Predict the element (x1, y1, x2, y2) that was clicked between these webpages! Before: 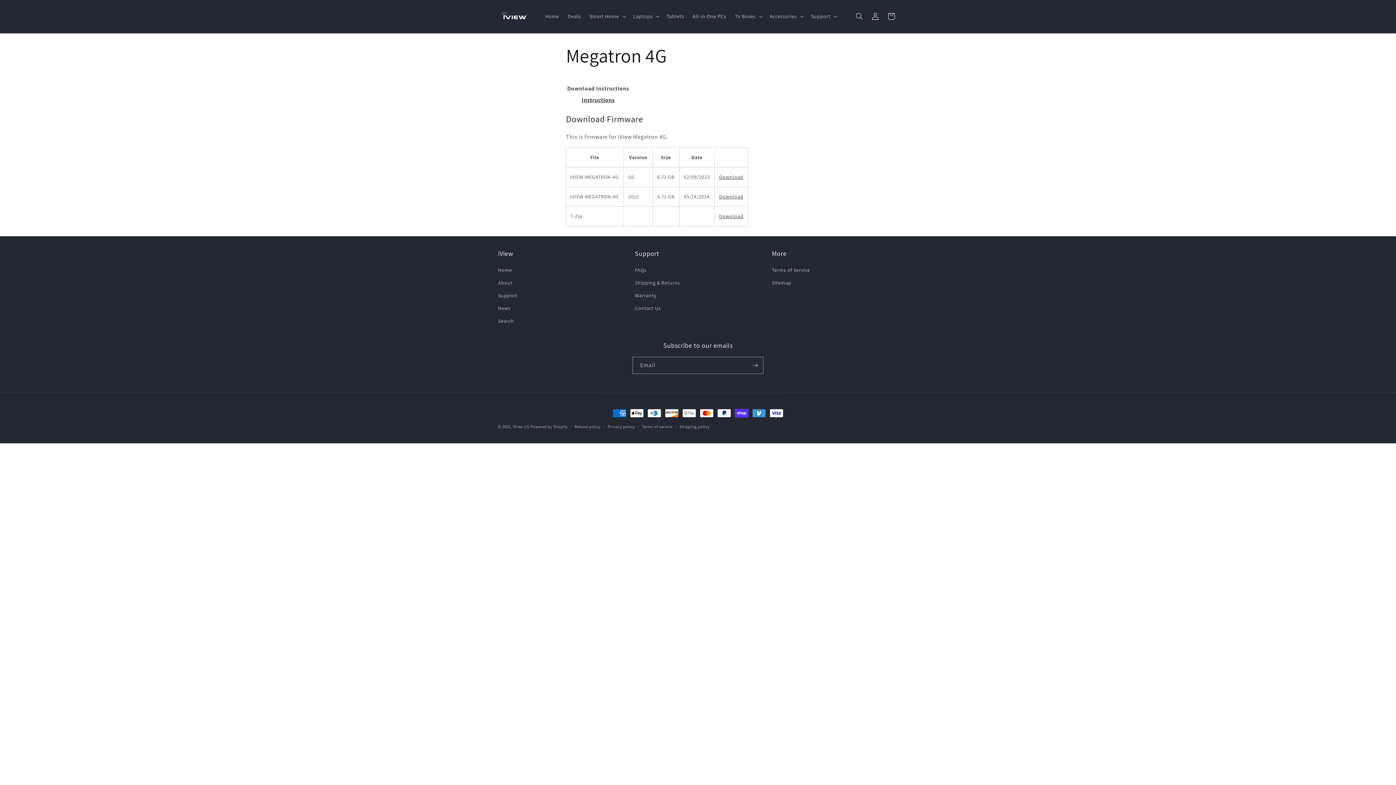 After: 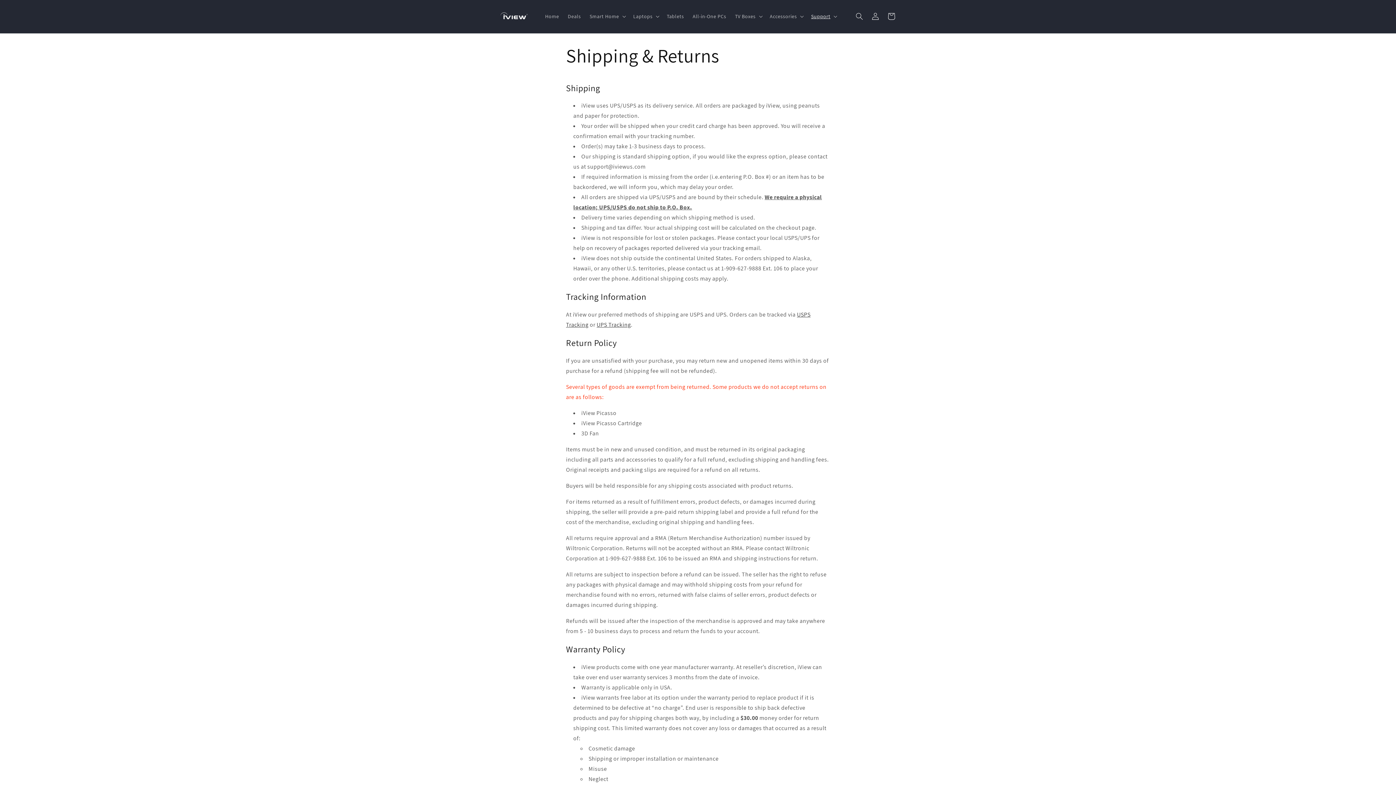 Action: bbox: (635, 276, 680, 289) label: Shipping & Returns